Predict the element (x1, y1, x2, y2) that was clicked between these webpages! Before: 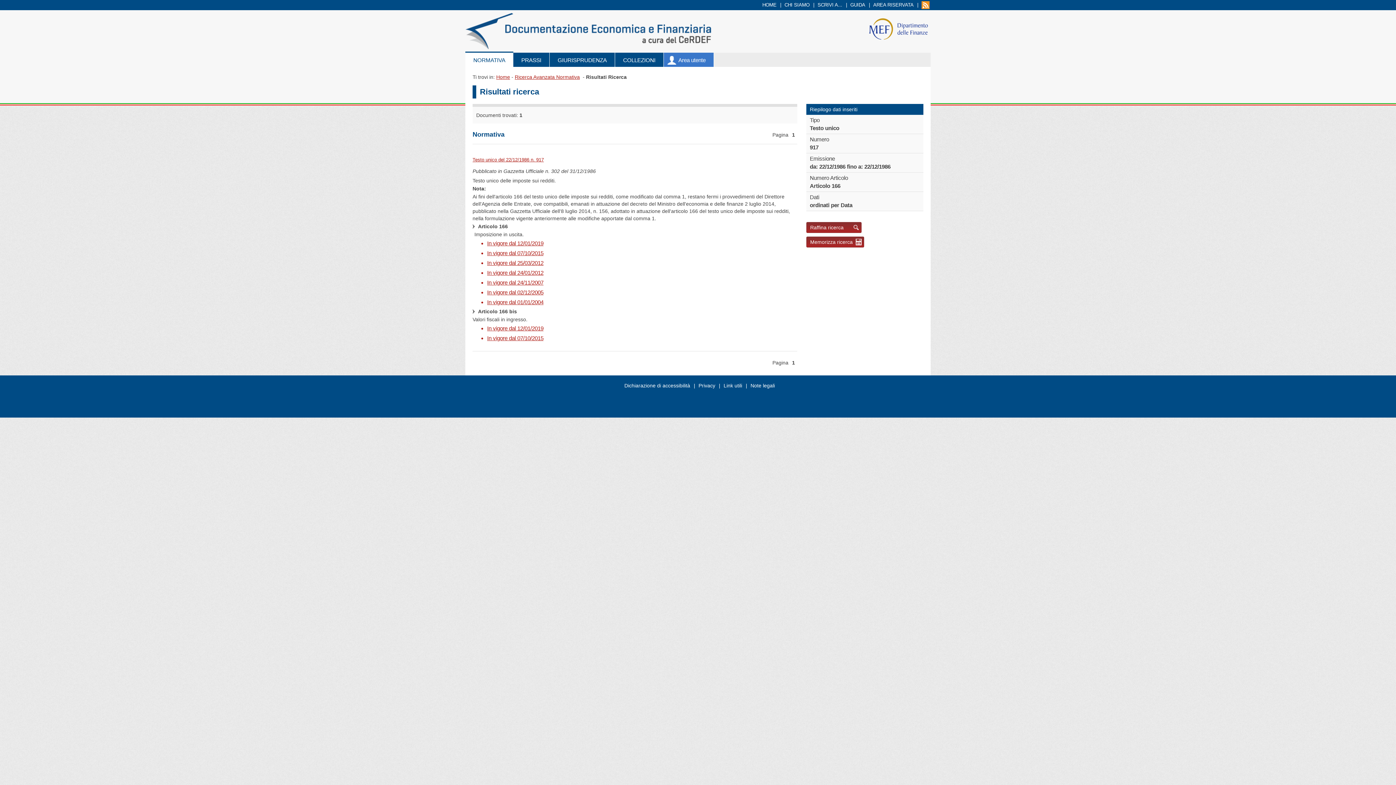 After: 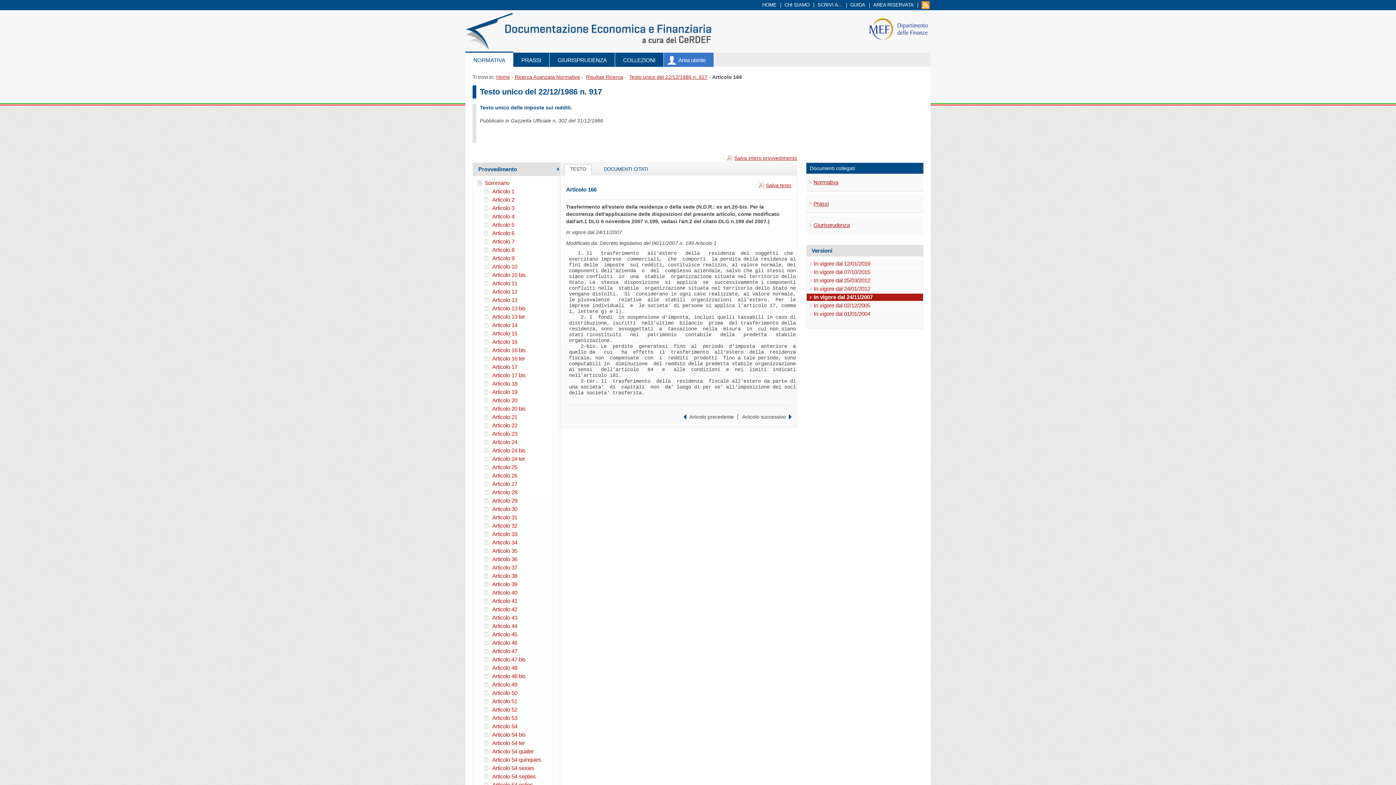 Action: bbox: (487, 279, 543, 285) label: In vigore dal 24/11/2007